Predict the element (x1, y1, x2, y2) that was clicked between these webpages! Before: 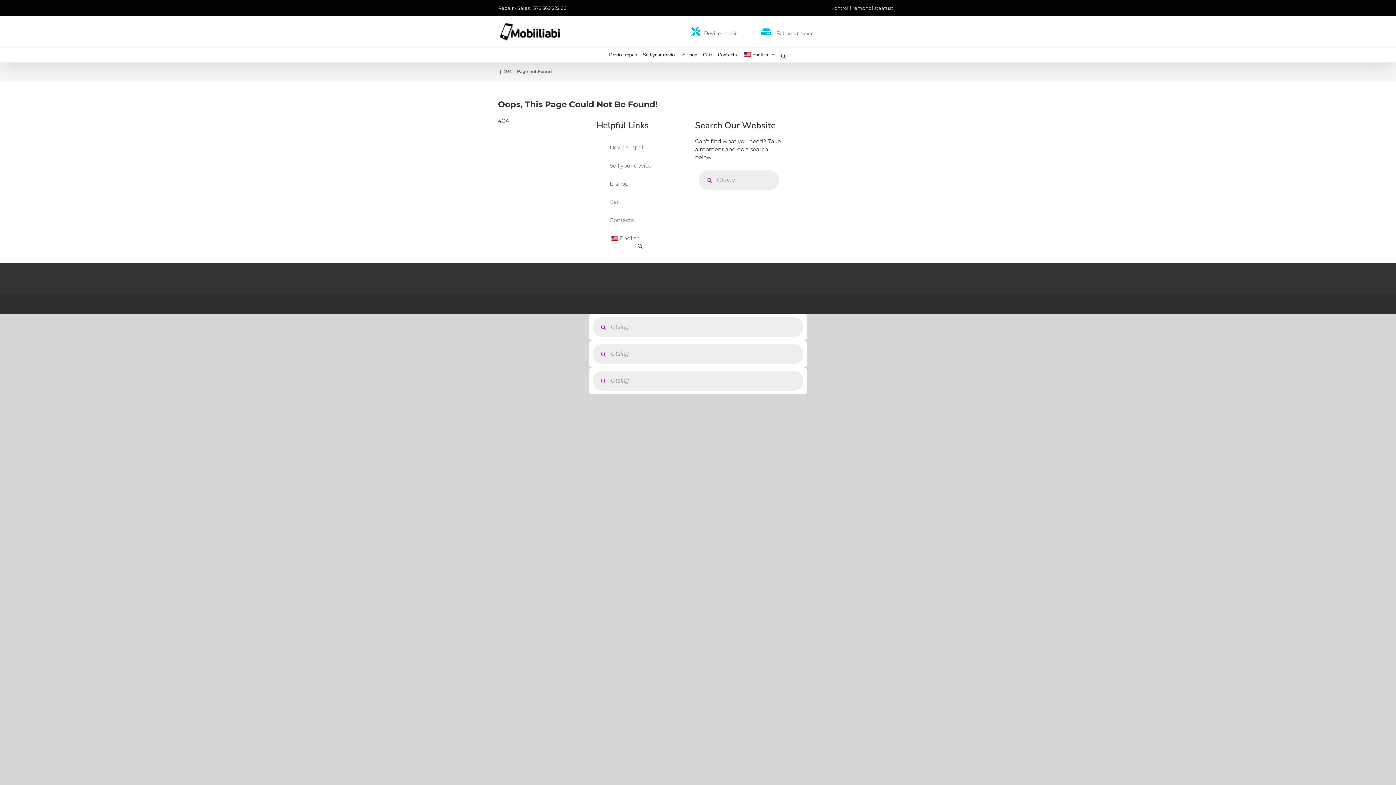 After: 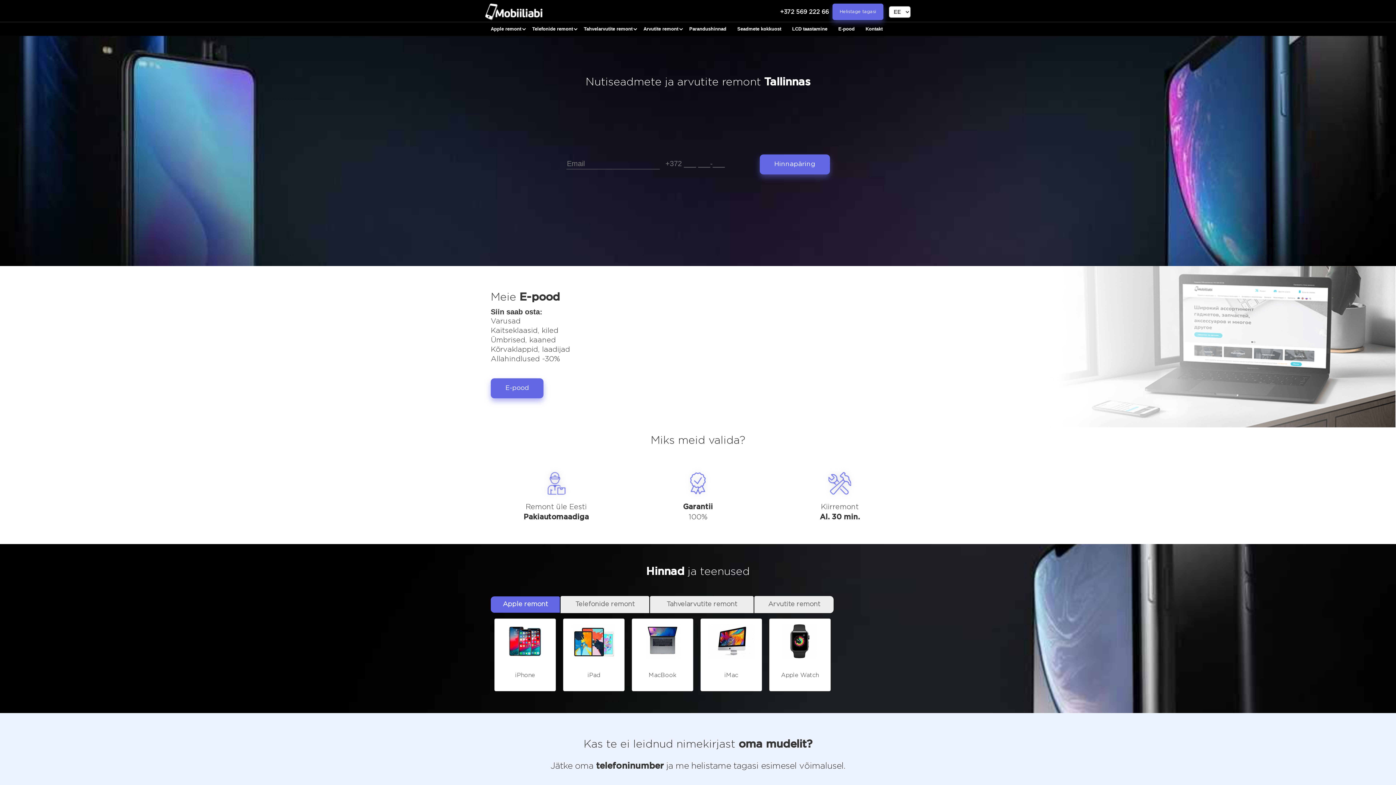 Action: label: Sell your device bbox: (609, 162, 651, 169)